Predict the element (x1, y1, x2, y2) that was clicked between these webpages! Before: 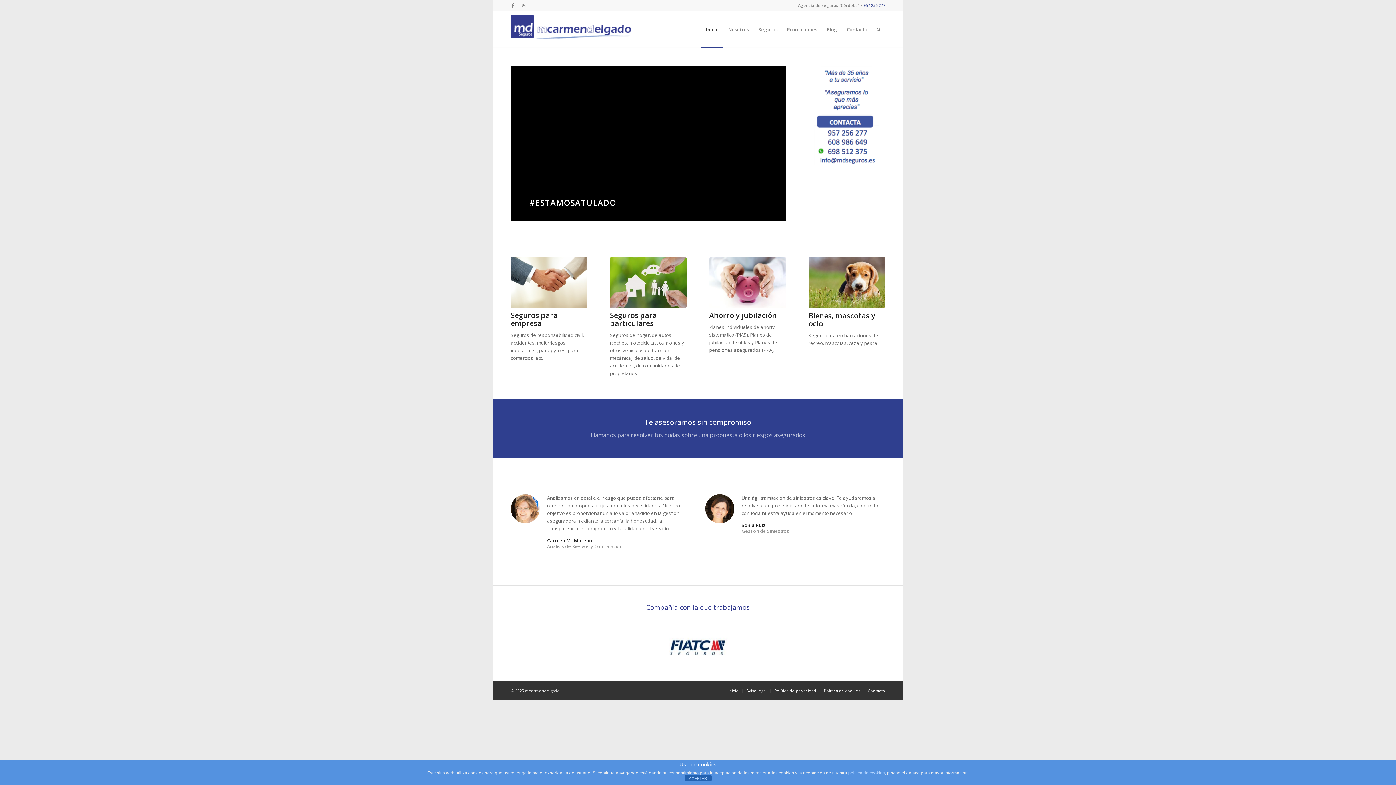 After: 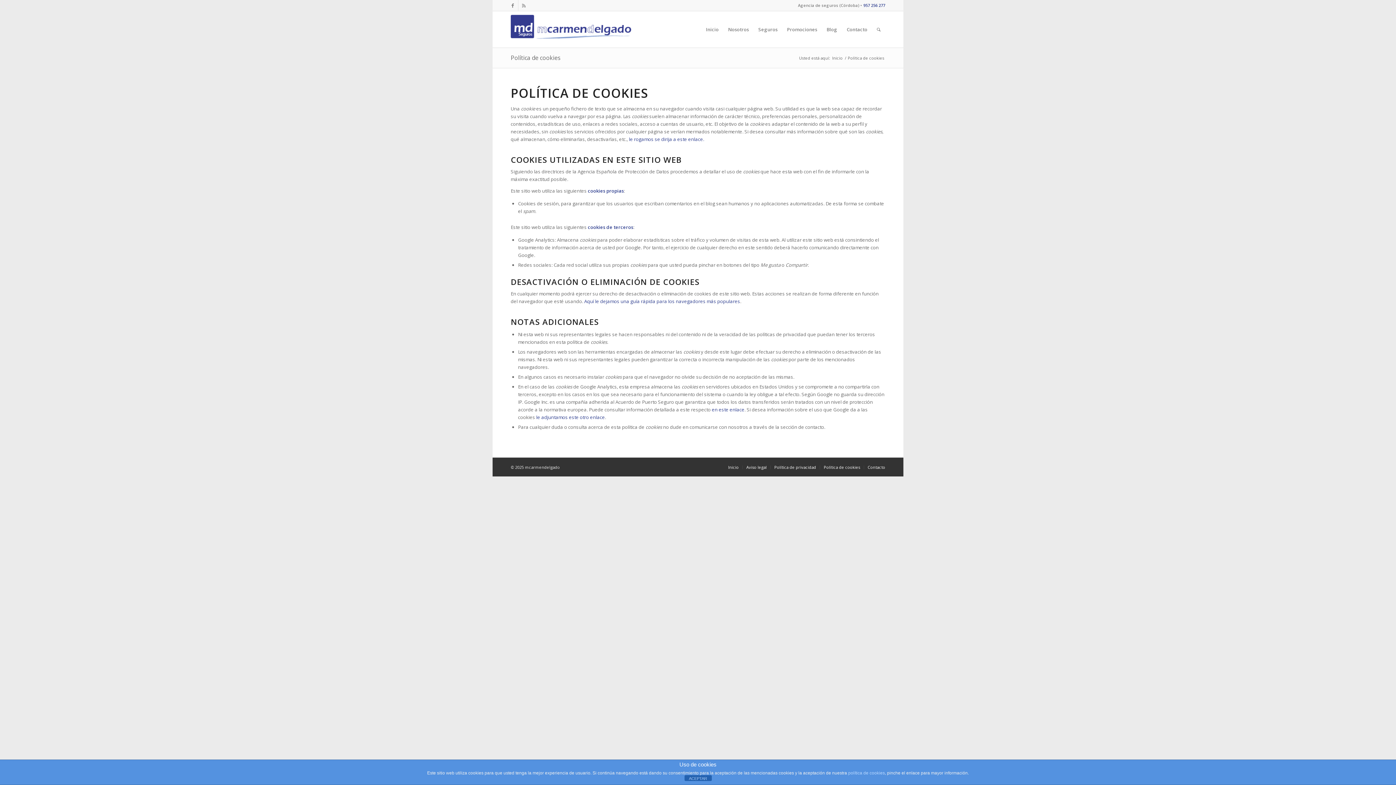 Action: label: Política de cookies bbox: (824, 688, 860, 693)